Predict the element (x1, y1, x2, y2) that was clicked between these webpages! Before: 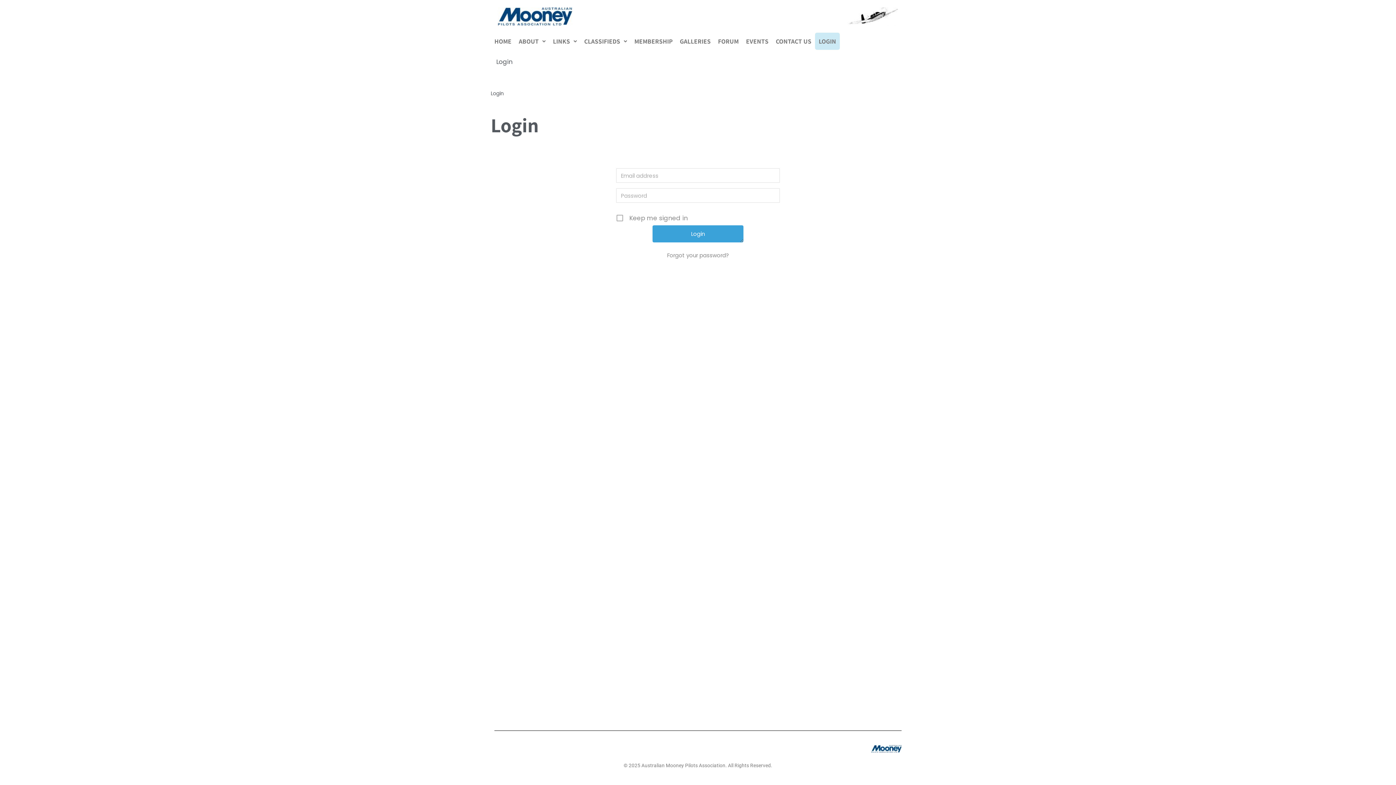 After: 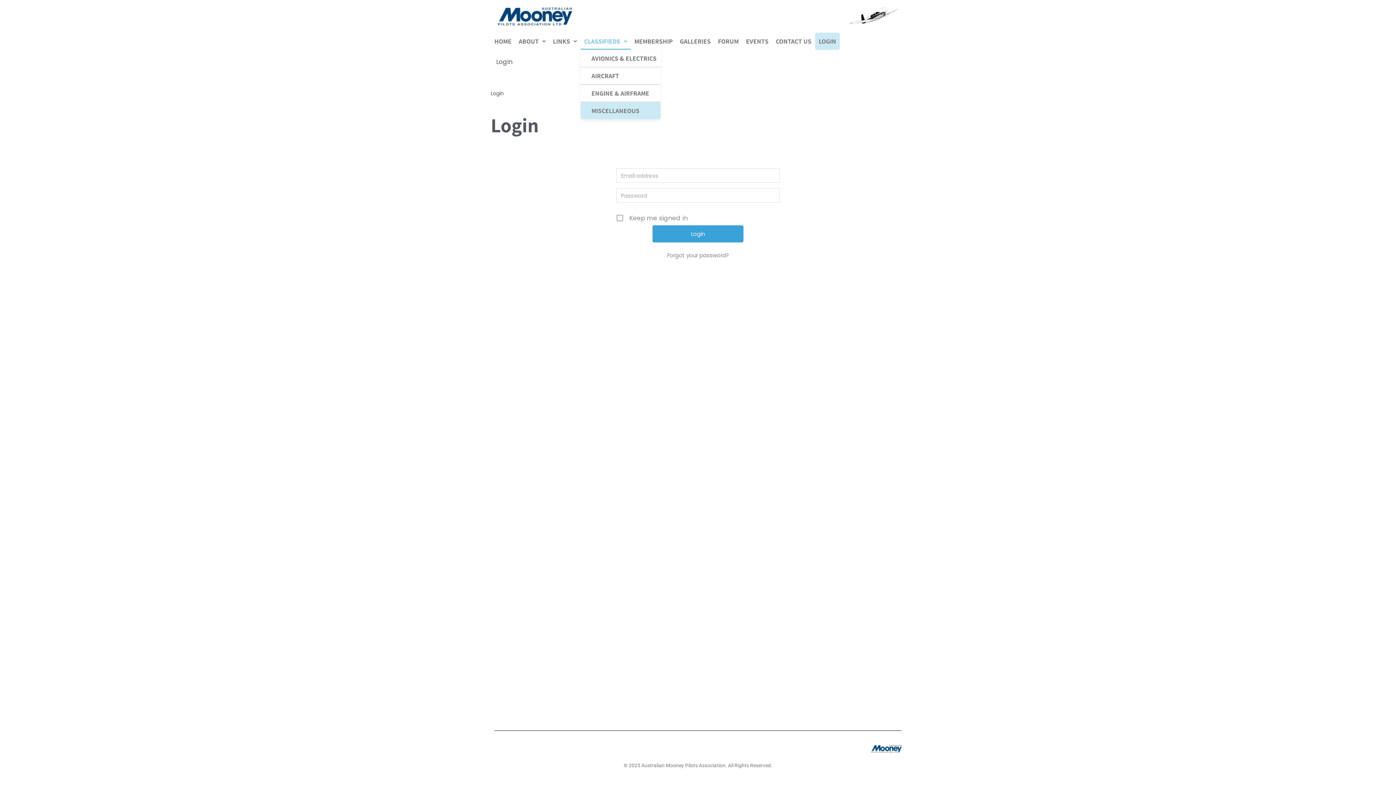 Action: label: CLASSIFIEDS bbox: (580, 32, 630, 49)